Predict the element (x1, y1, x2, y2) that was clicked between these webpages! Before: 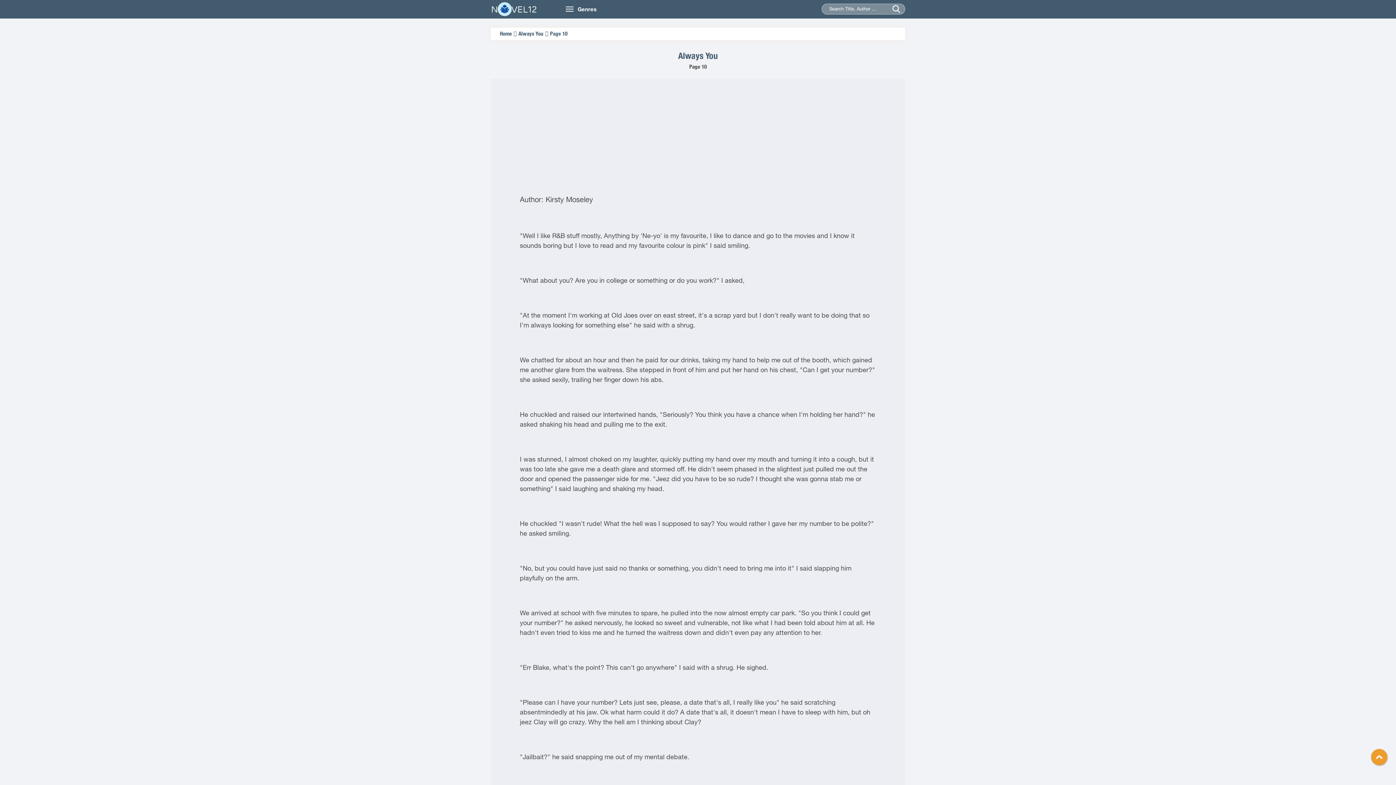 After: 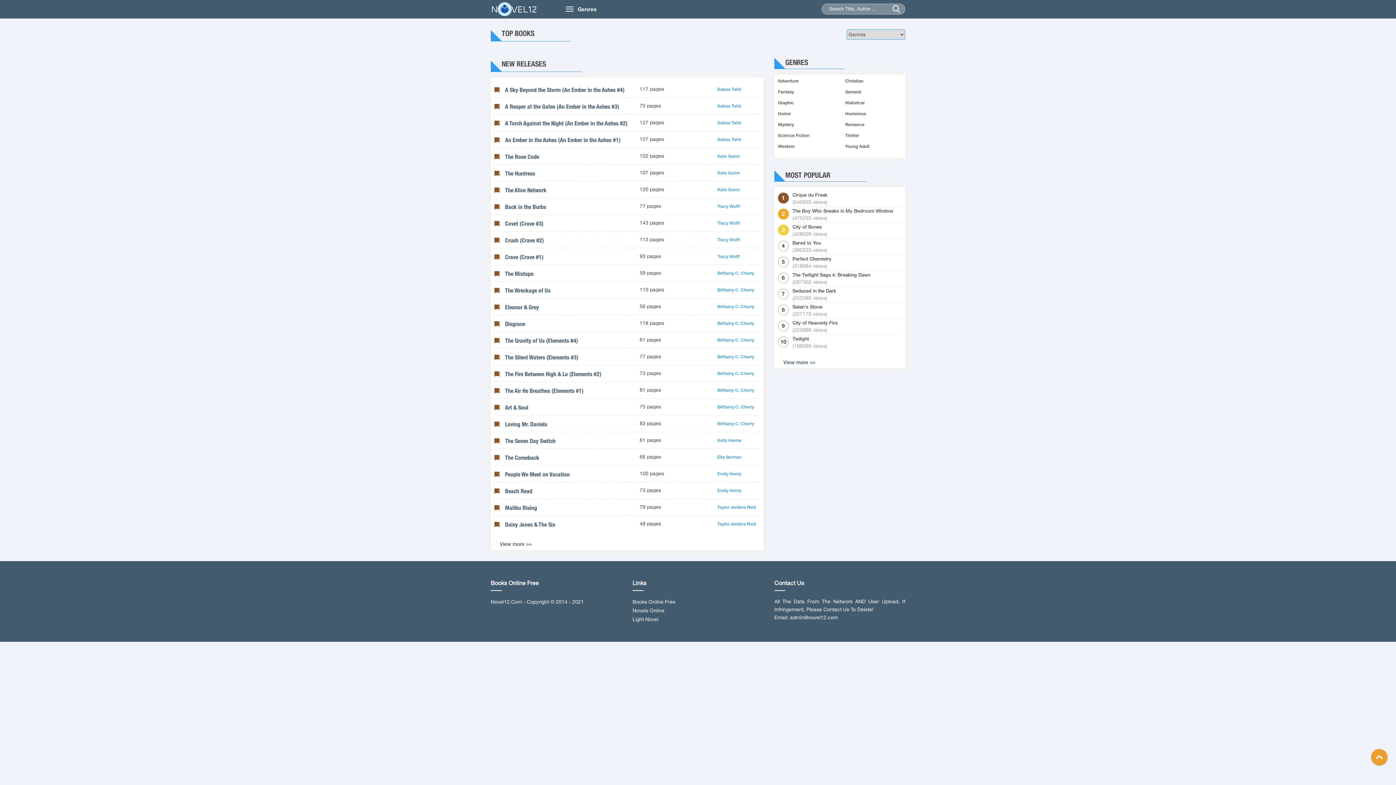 Action: bbox: (490, 0, 538, 18)